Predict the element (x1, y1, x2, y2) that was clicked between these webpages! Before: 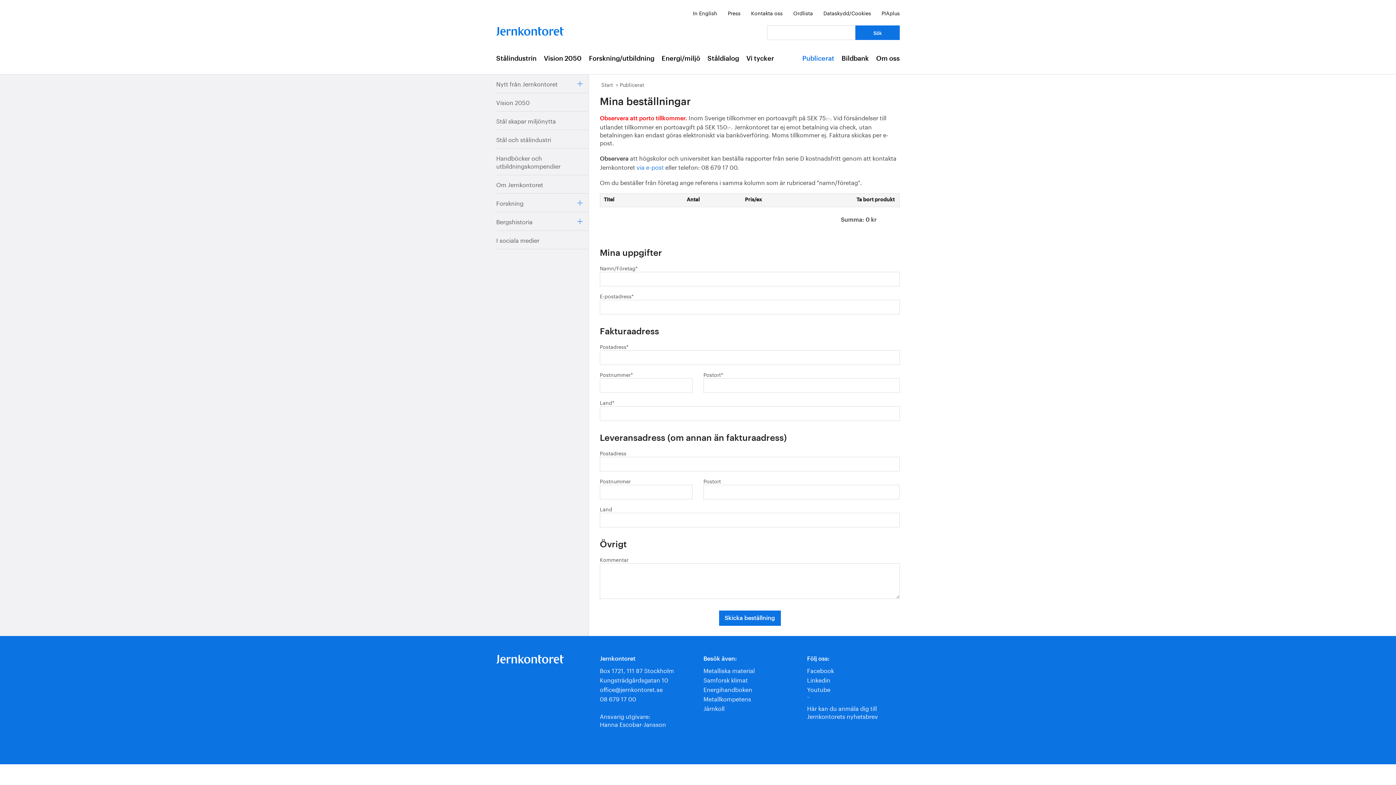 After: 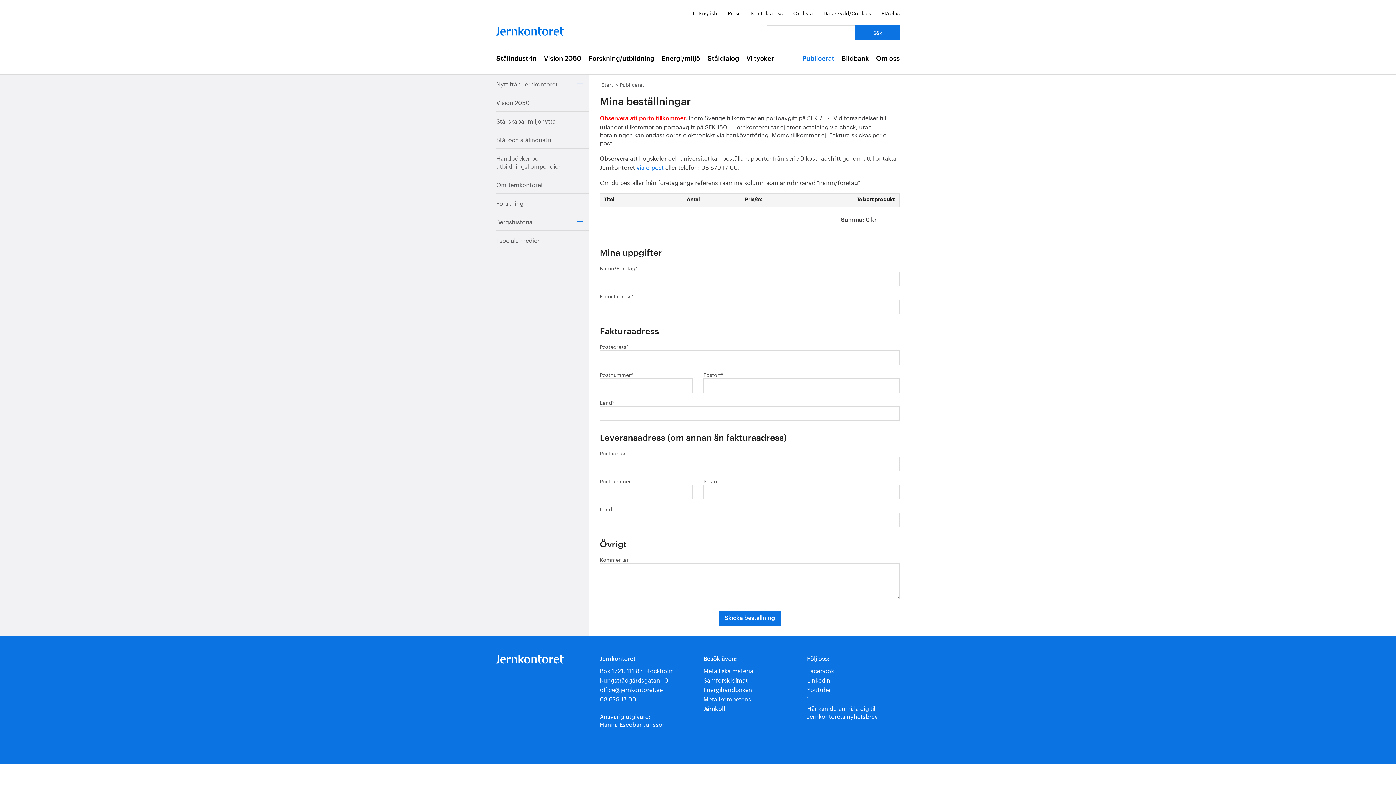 Action: bbox: (703, 703, 724, 712) label: Järnkoll